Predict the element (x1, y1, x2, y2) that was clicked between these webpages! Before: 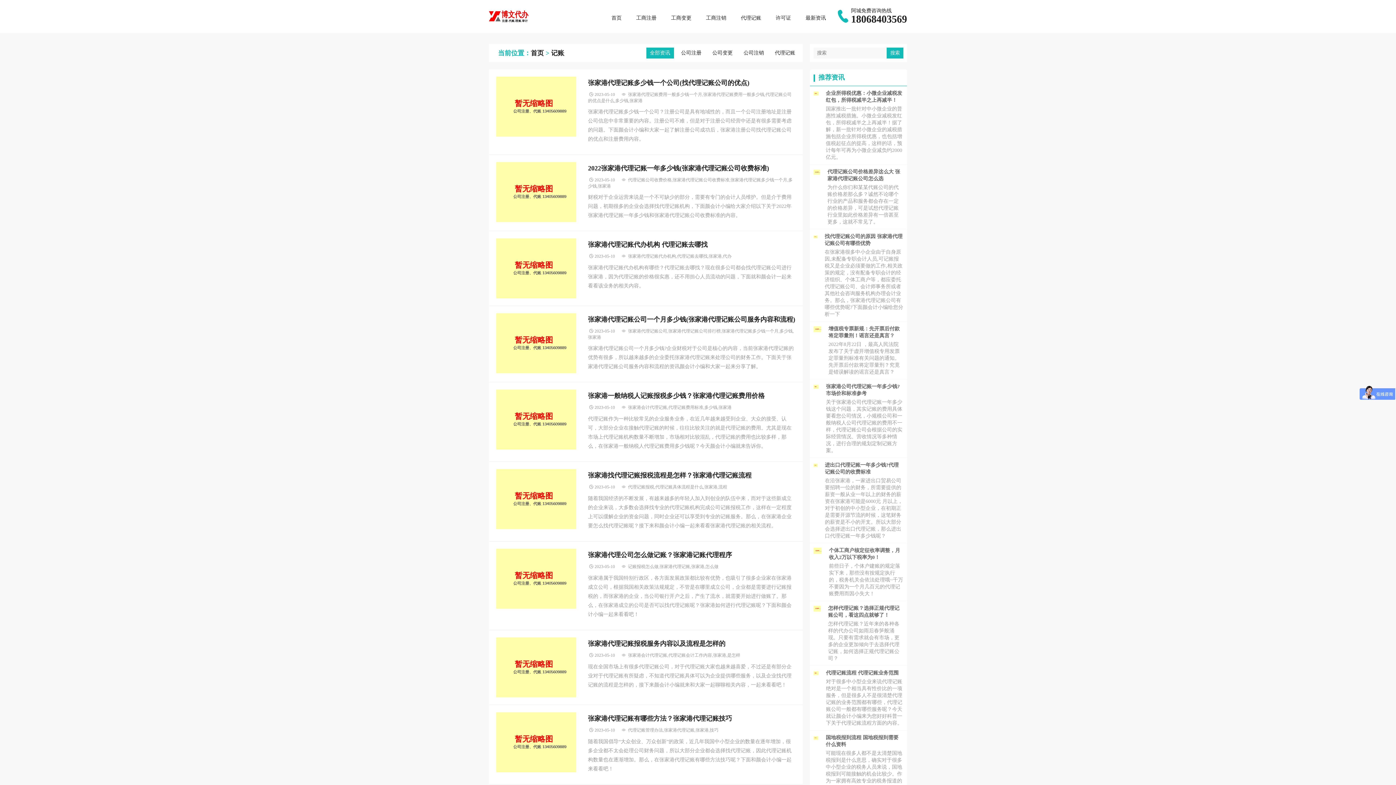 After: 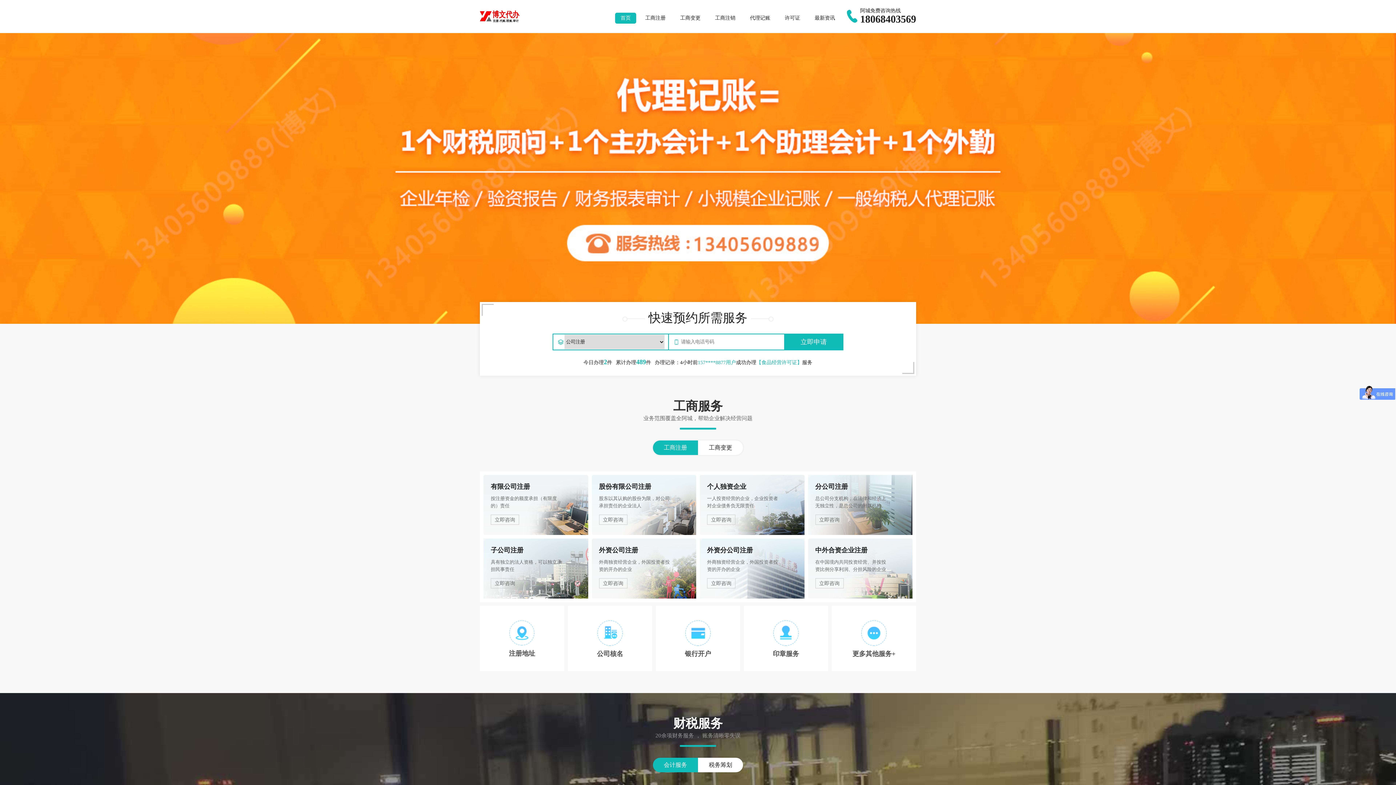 Action: label: 首页 bbox: (530, 49, 544, 56)